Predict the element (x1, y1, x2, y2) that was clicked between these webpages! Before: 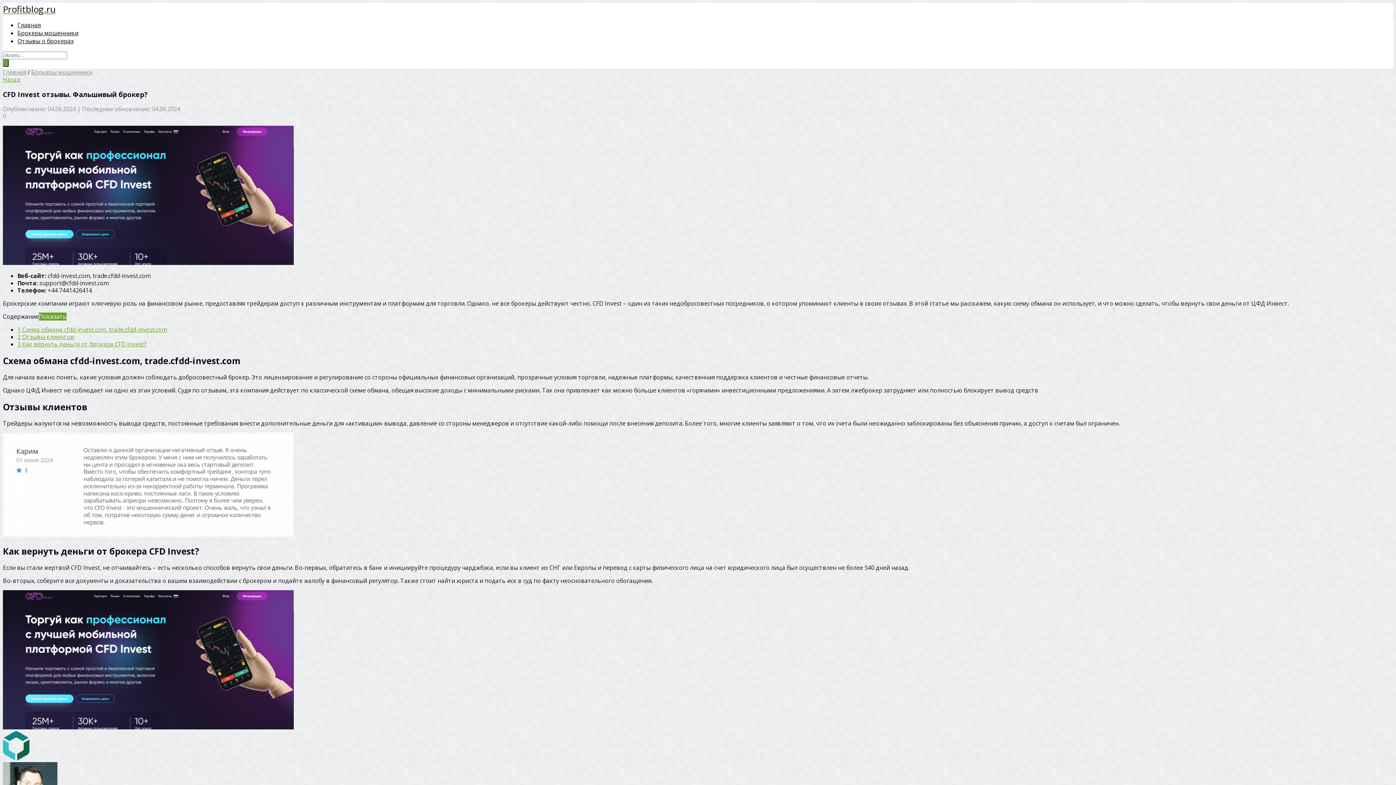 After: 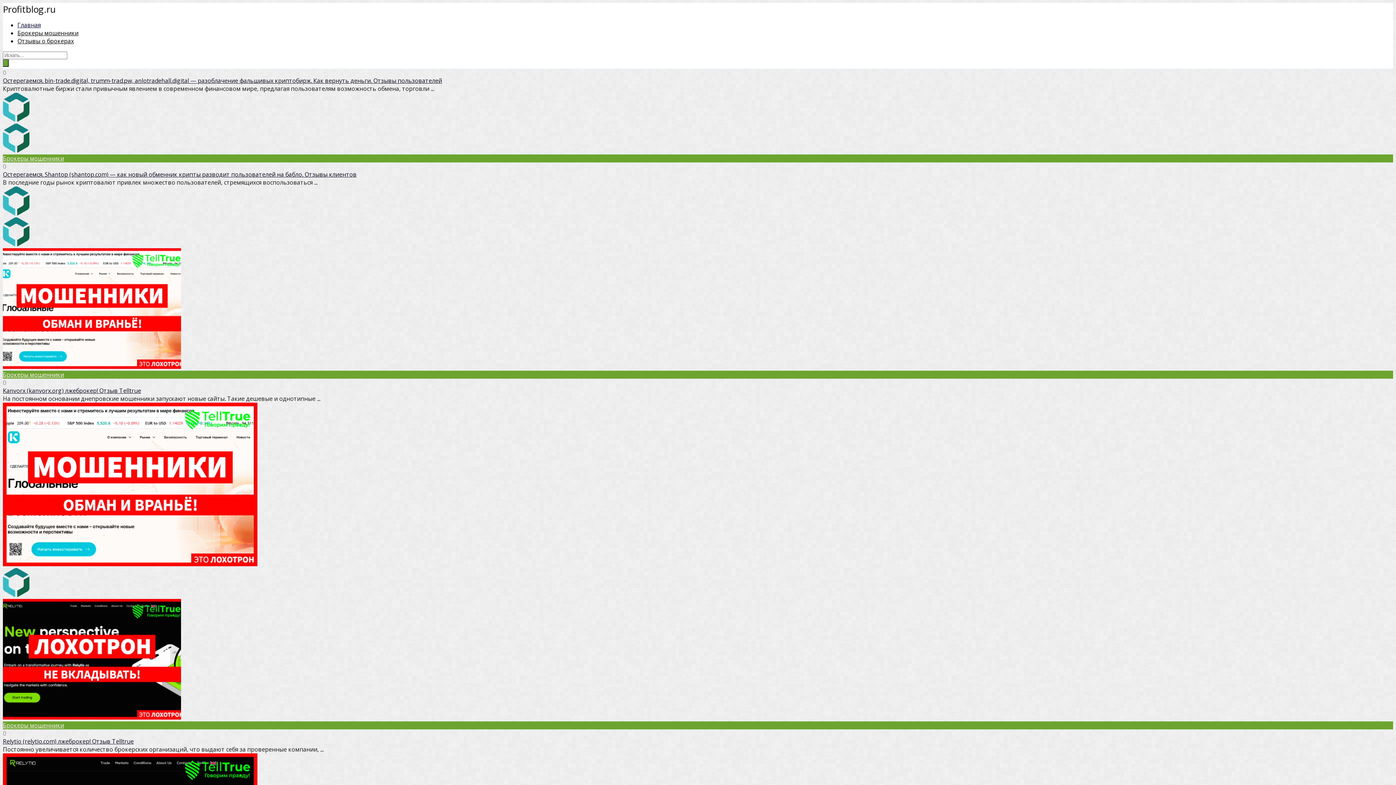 Action: label: Главная bbox: (2, 68, 26, 76)